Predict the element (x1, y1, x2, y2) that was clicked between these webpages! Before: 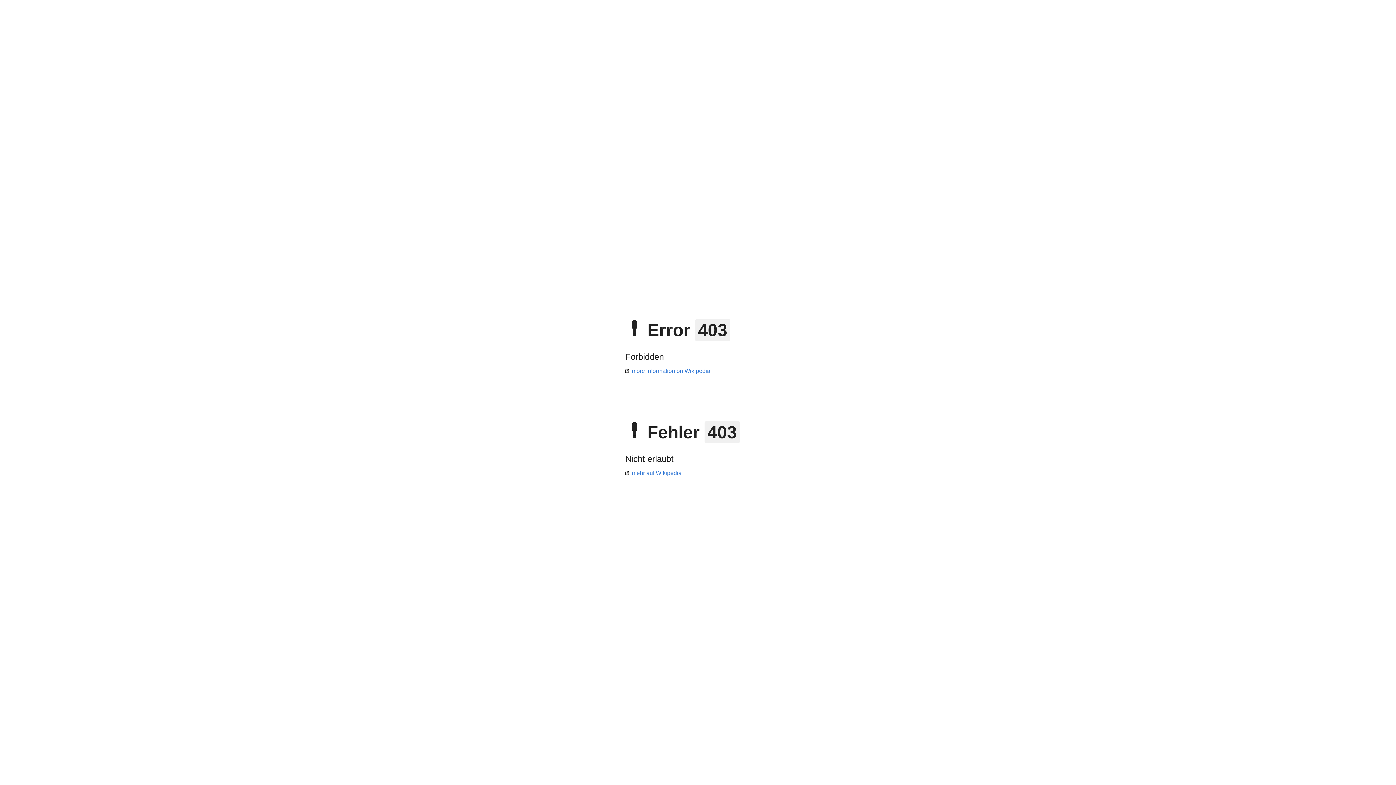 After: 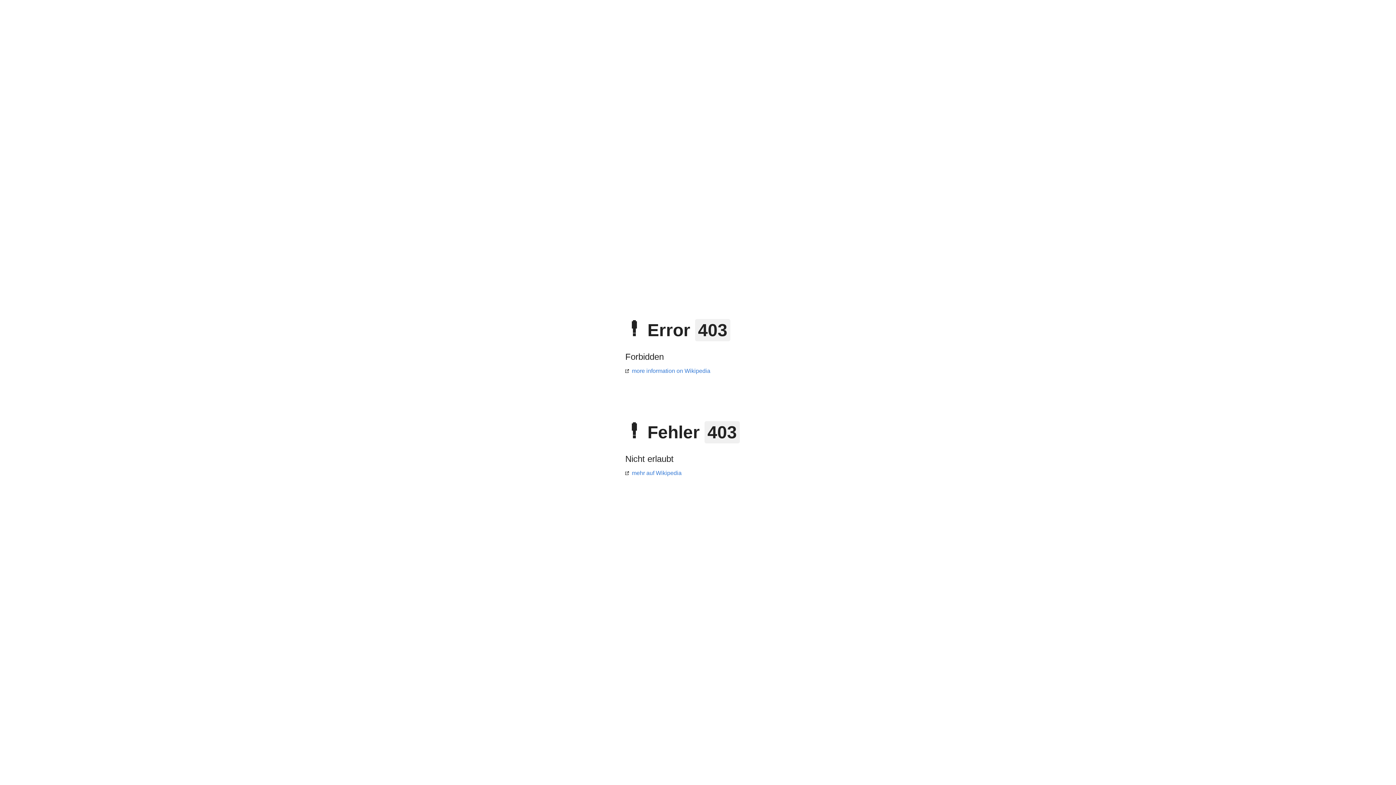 Action: label: more information on Wikipedia bbox: (625, 368, 710, 374)